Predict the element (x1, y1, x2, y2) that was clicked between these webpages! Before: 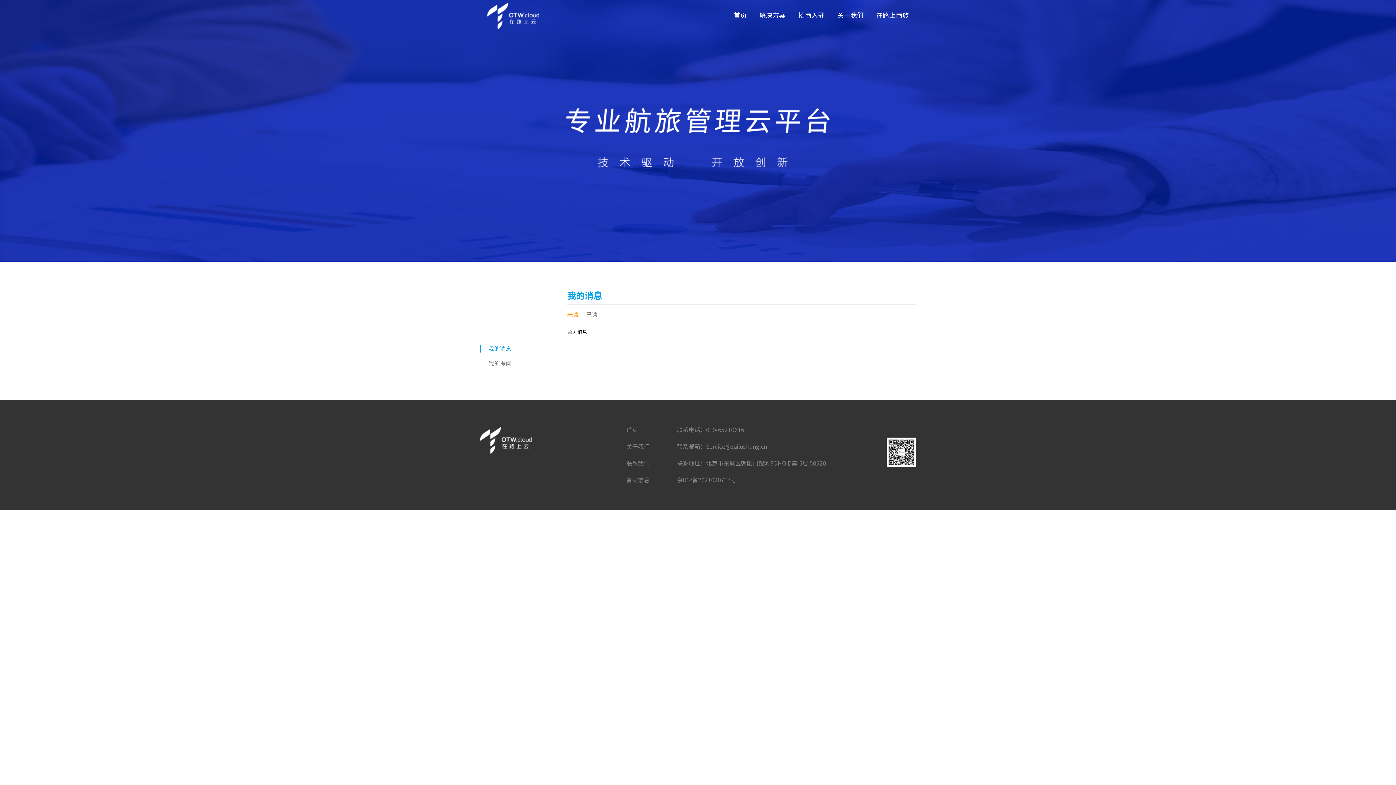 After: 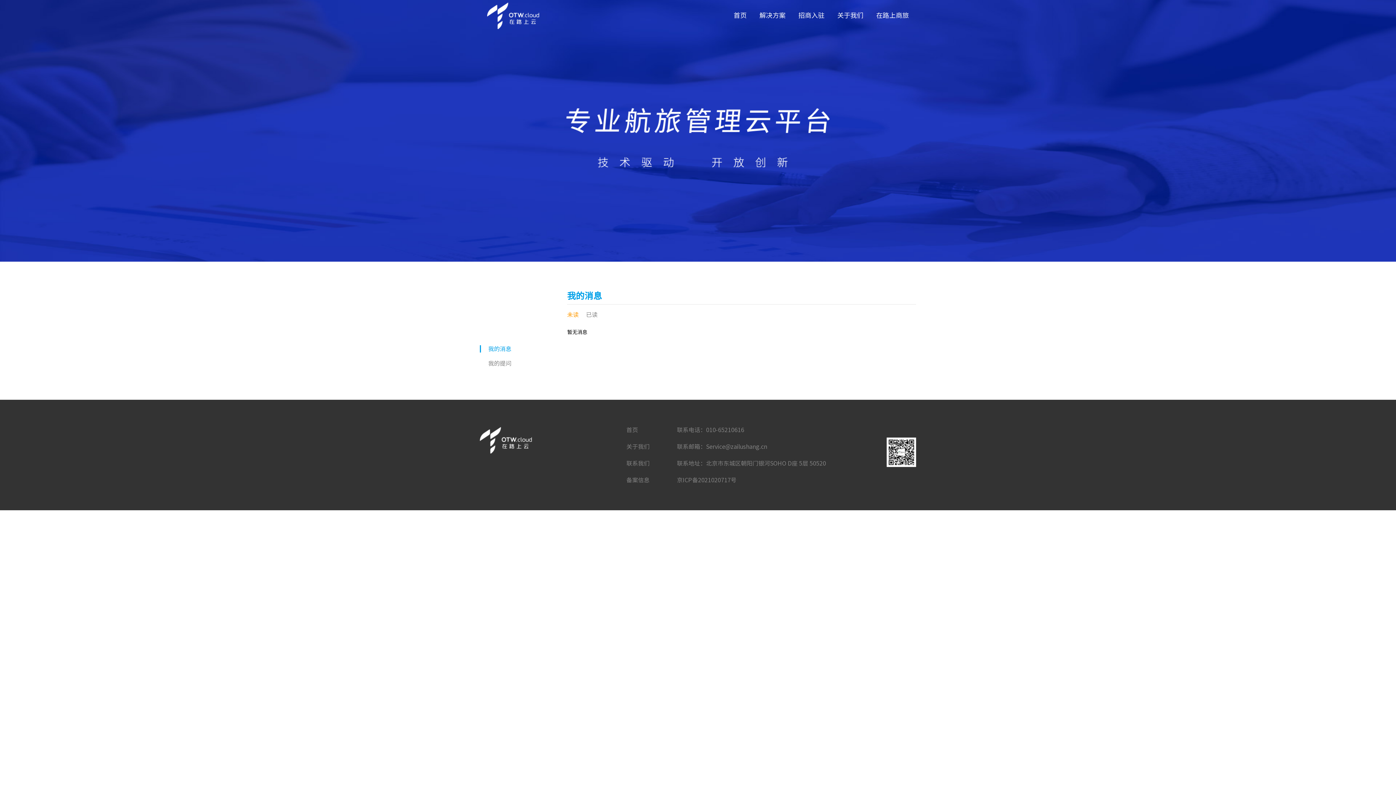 Action: bbox: (480, 345, 560, 352) label: 我的消息